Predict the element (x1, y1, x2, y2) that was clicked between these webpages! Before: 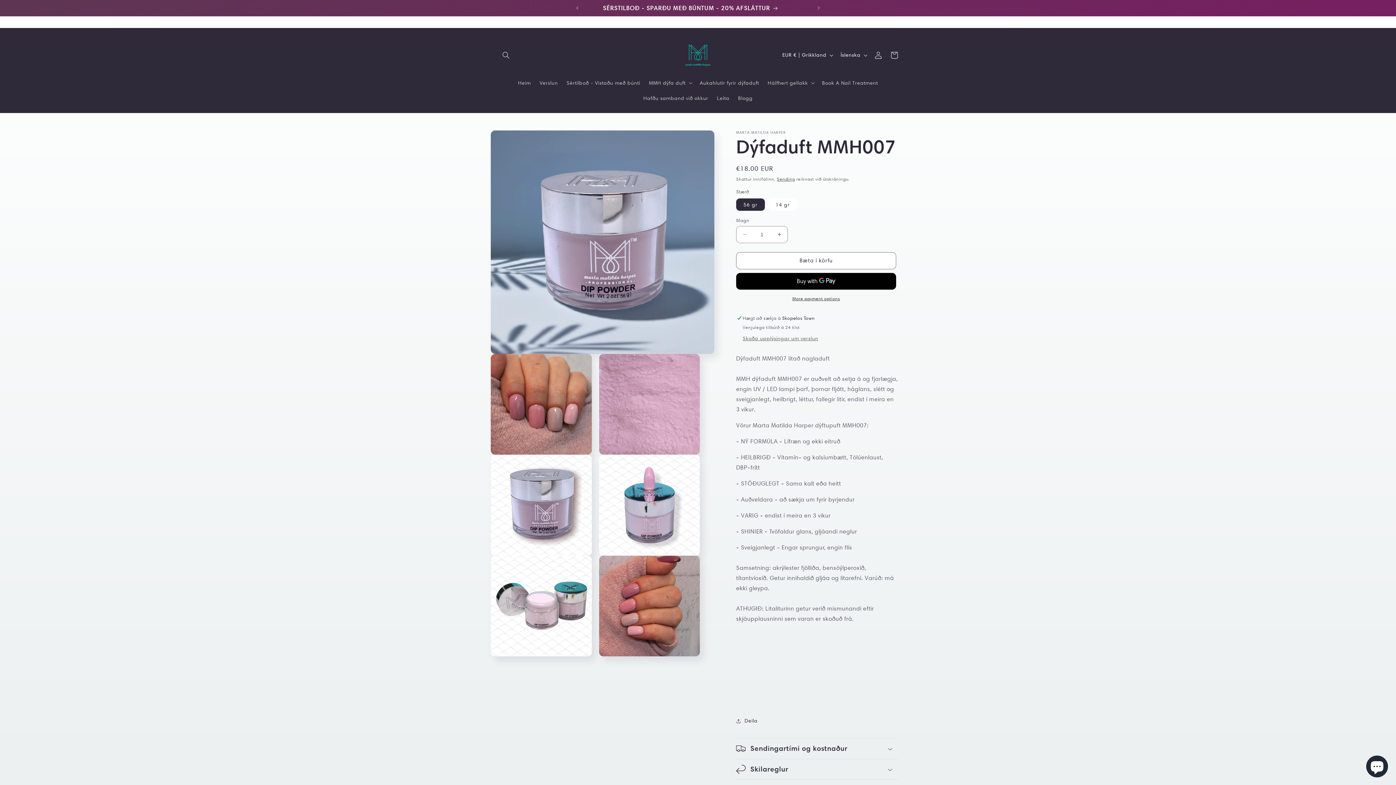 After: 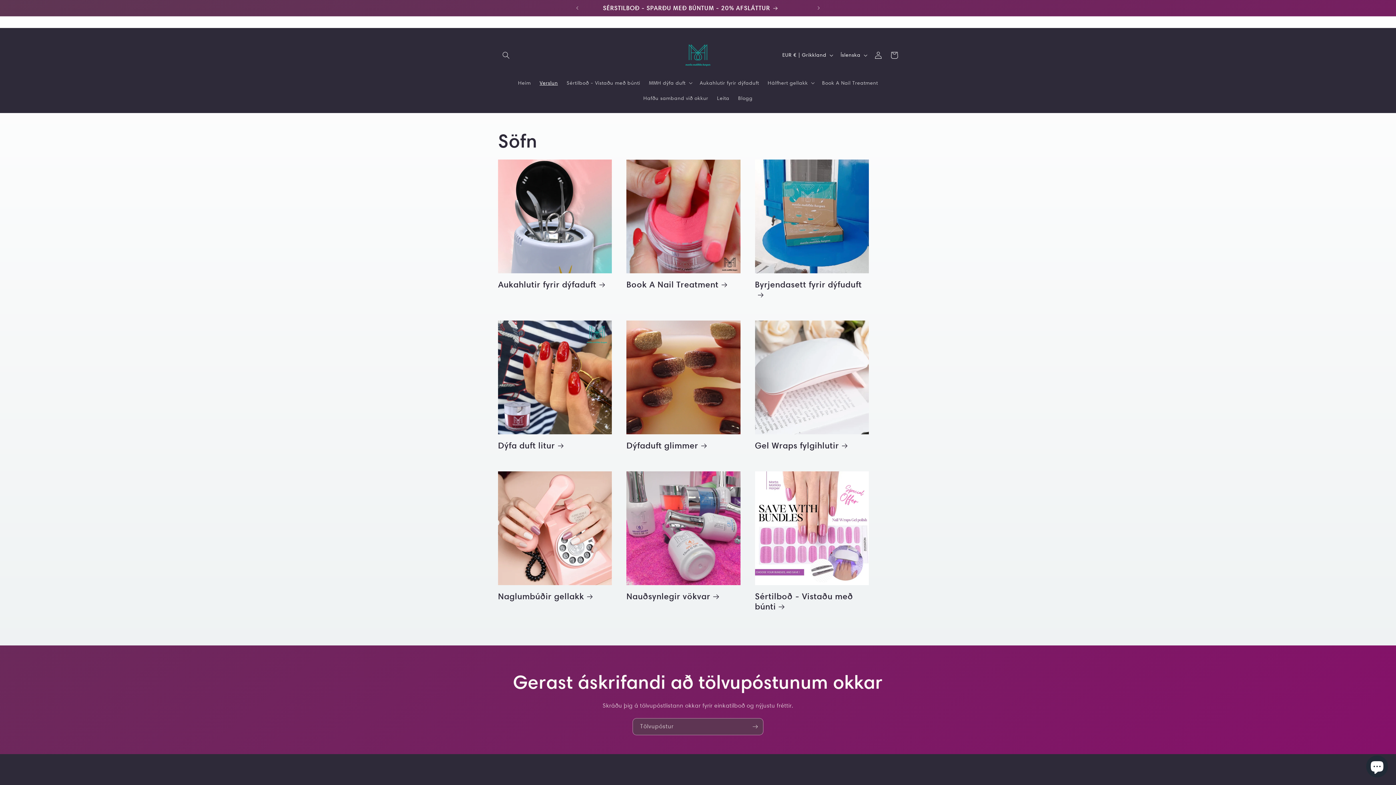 Action: bbox: (535, 75, 562, 90) label: Verslun